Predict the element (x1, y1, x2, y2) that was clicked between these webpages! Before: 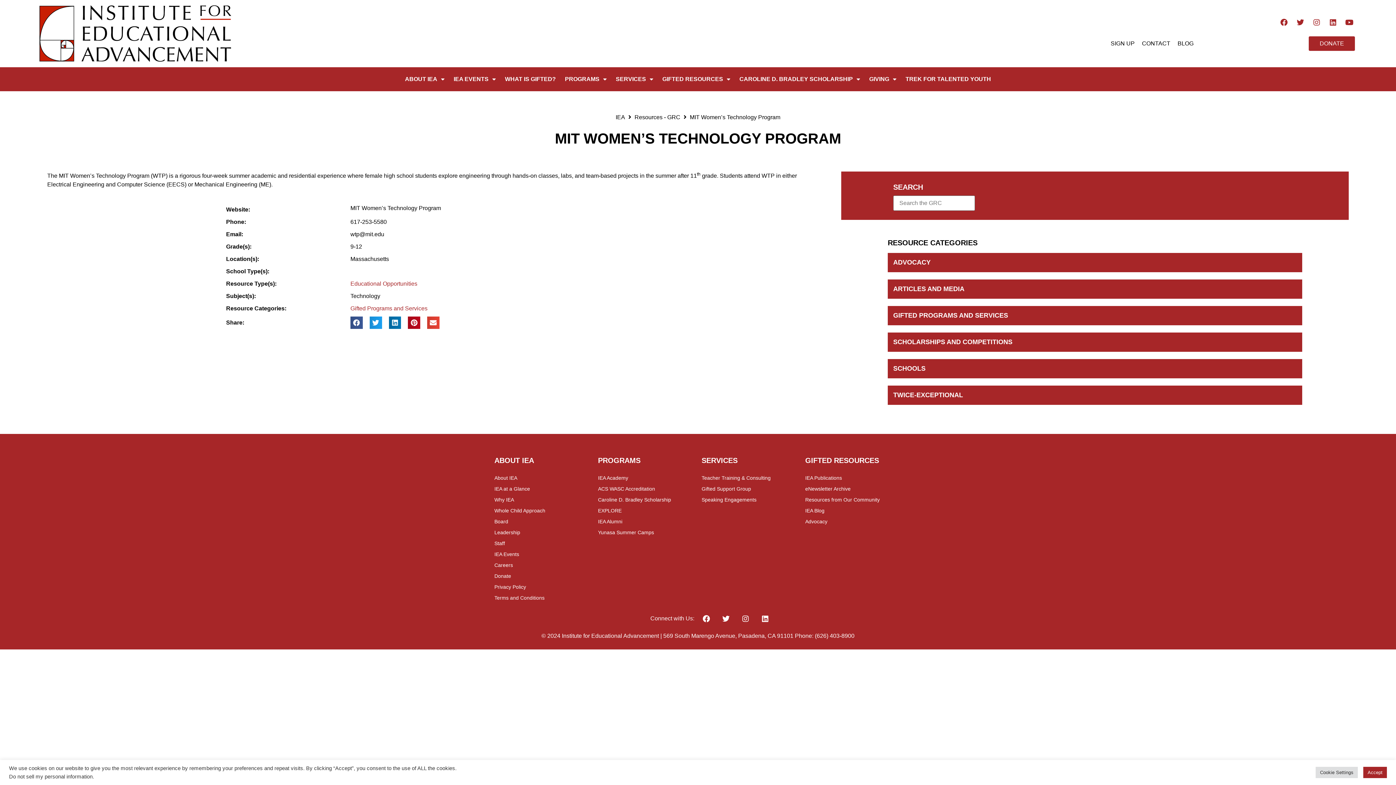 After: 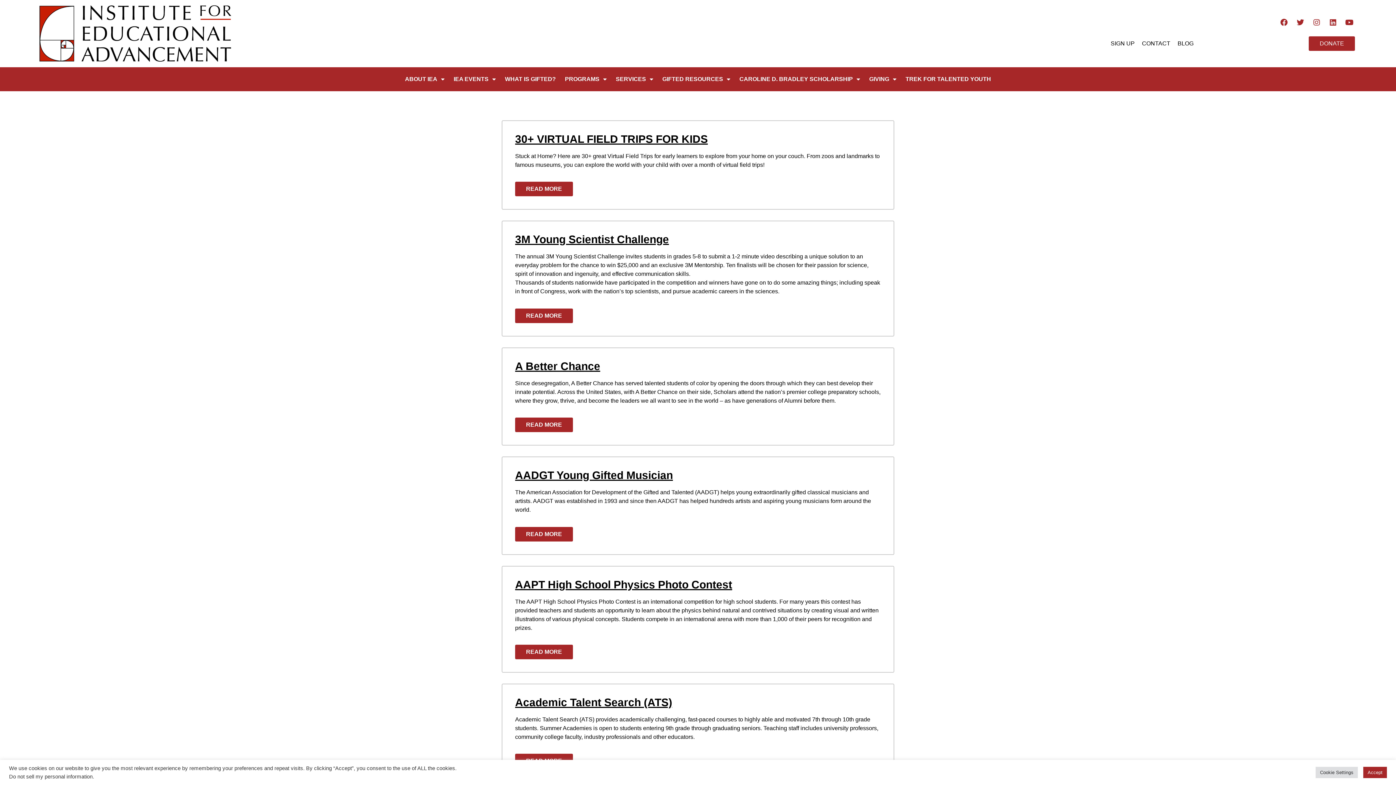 Action: label: Educational Opportunities bbox: (350, 280, 417, 286)